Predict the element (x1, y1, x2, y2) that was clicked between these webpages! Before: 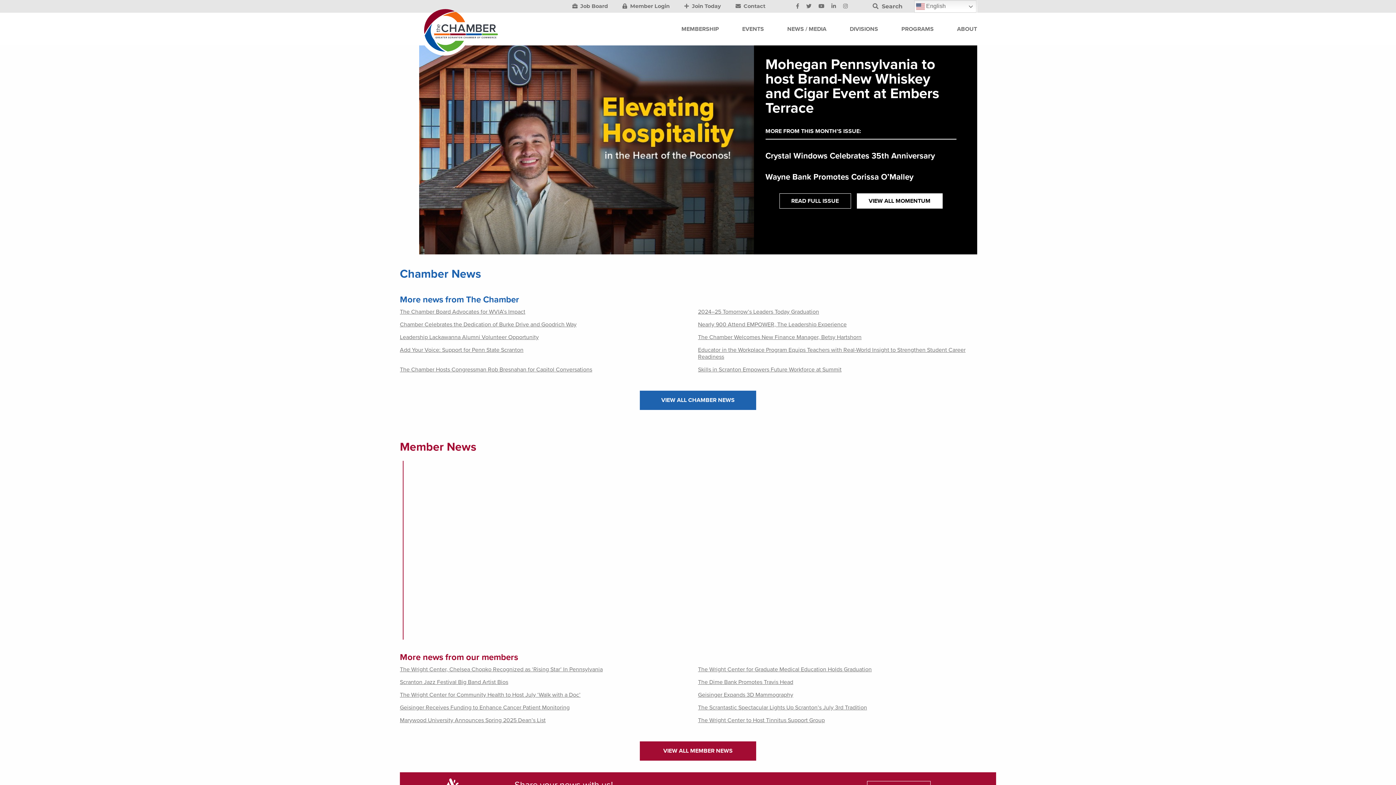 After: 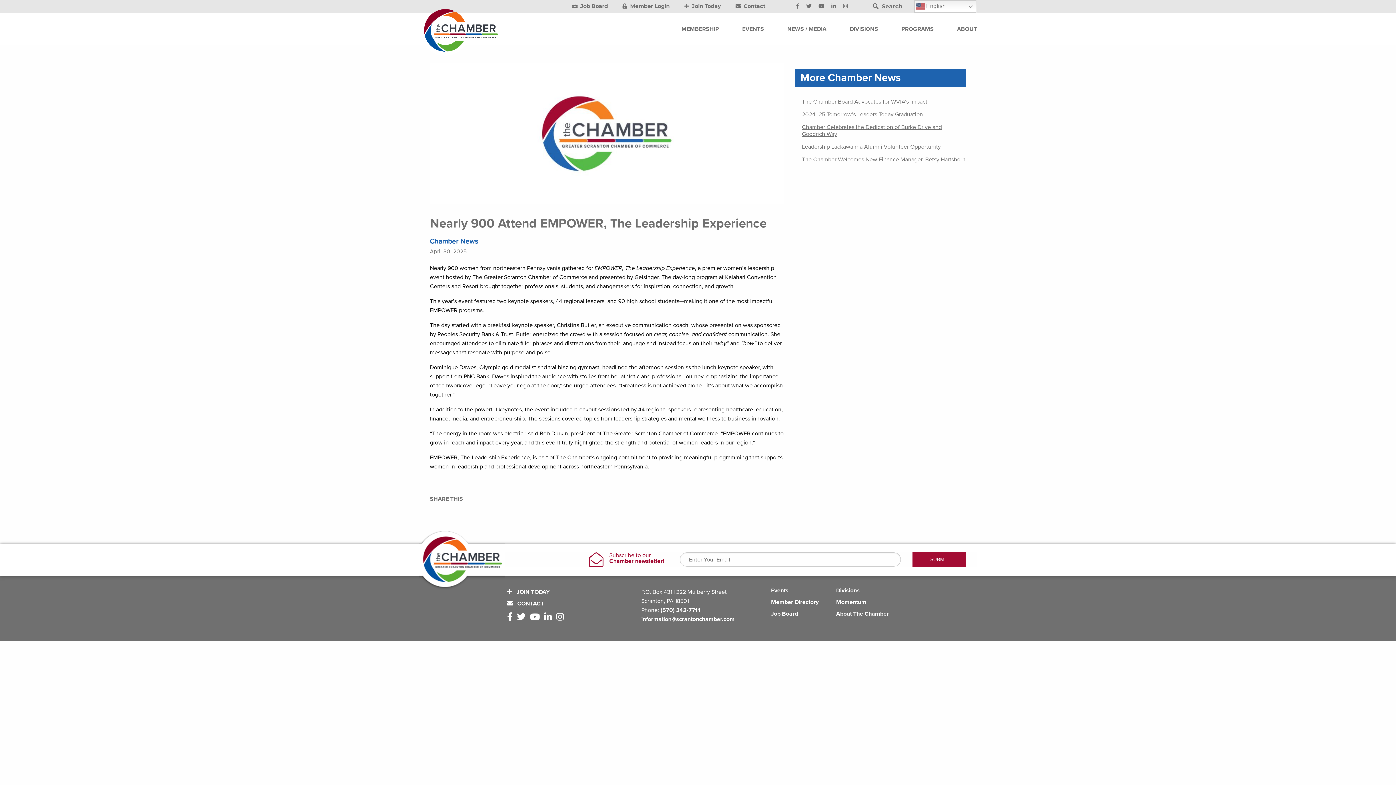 Action: bbox: (698, 321, 990, 328) label: Nearly 900 Attend EMPOWER, The Leadership Experience